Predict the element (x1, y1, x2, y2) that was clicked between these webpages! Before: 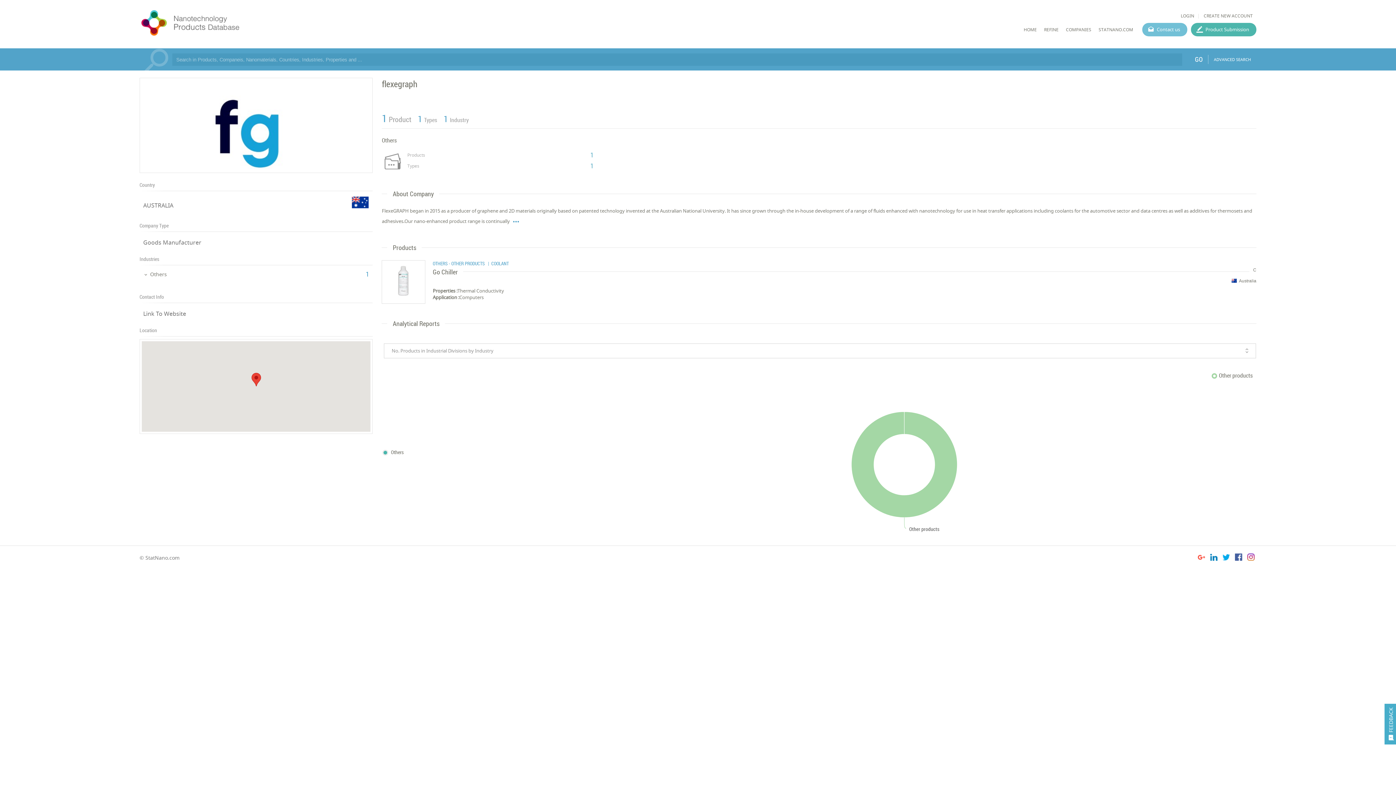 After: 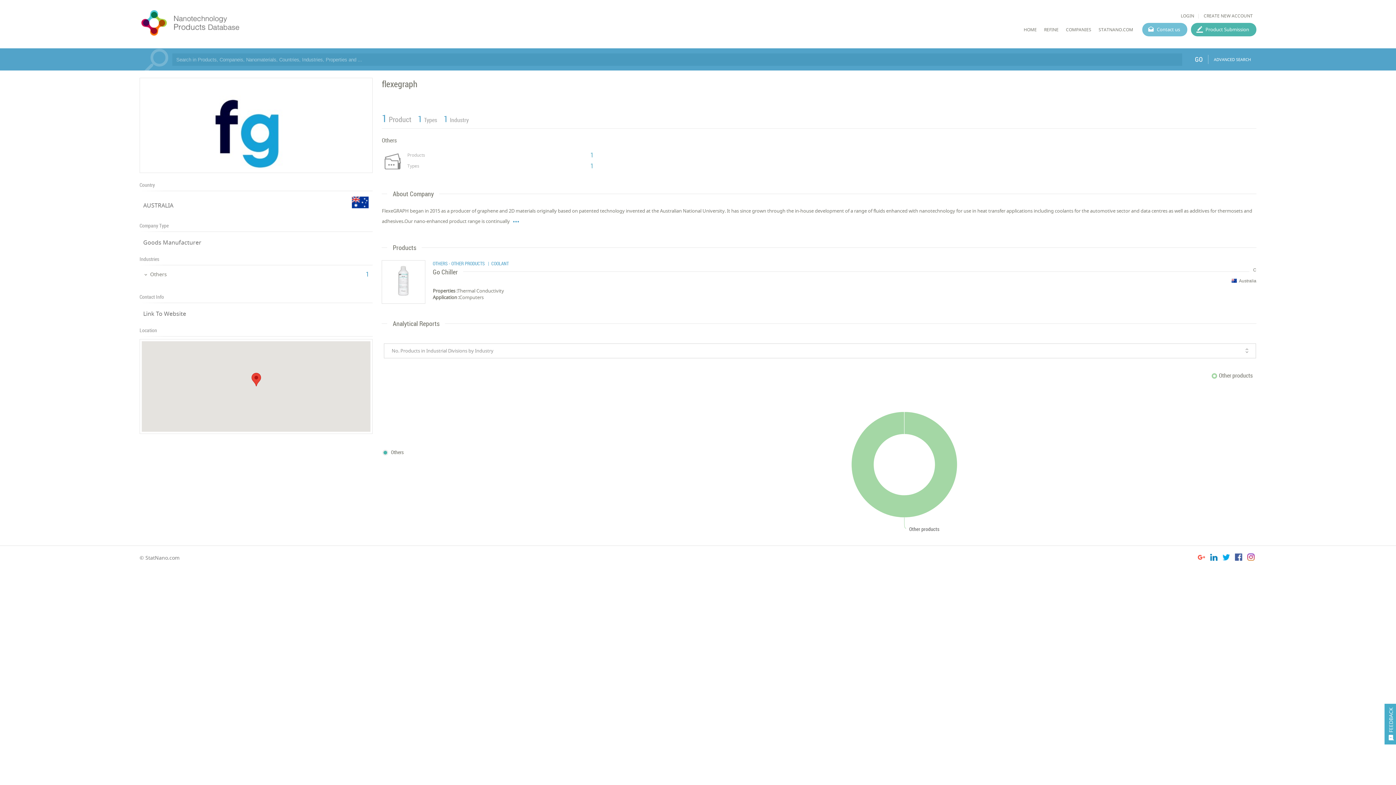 Action: bbox: (1235, 553, 1242, 563)